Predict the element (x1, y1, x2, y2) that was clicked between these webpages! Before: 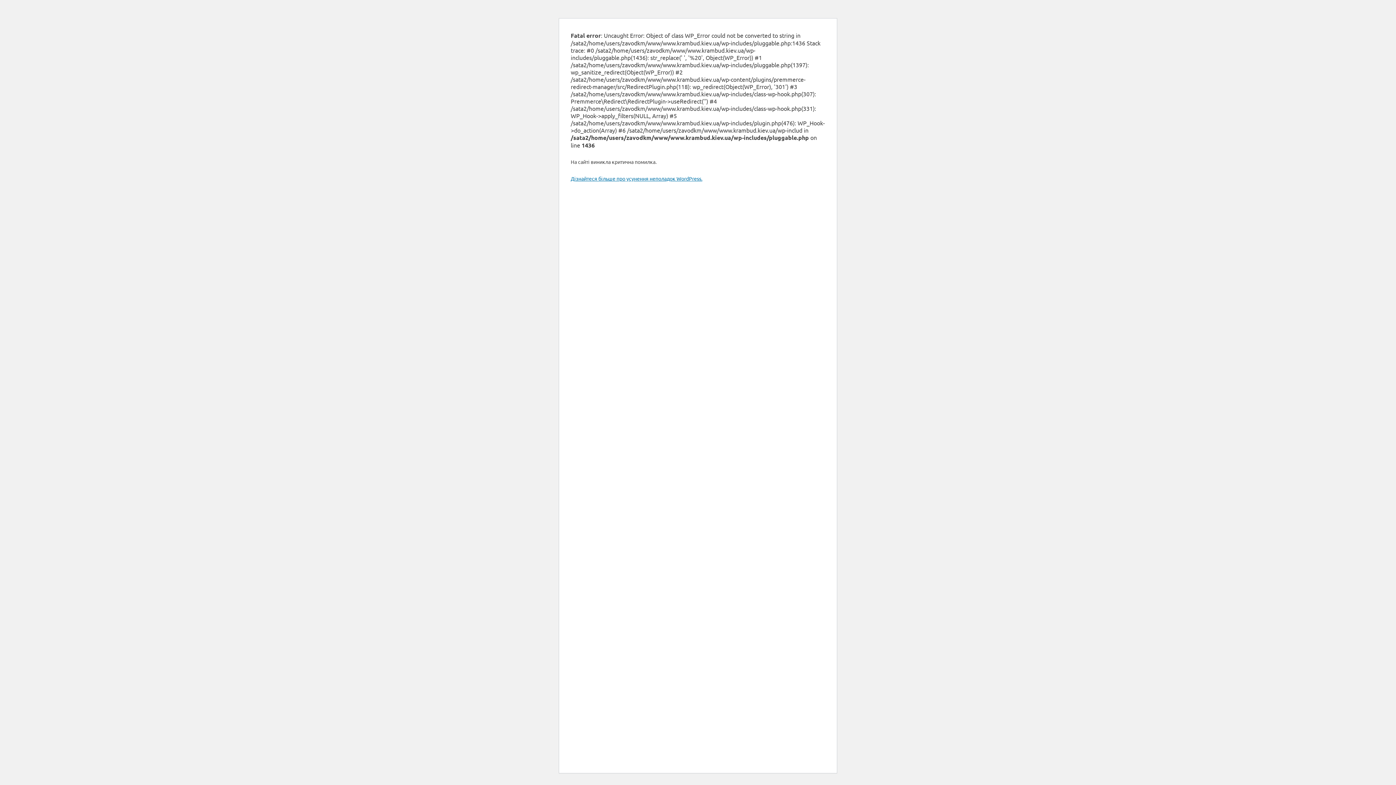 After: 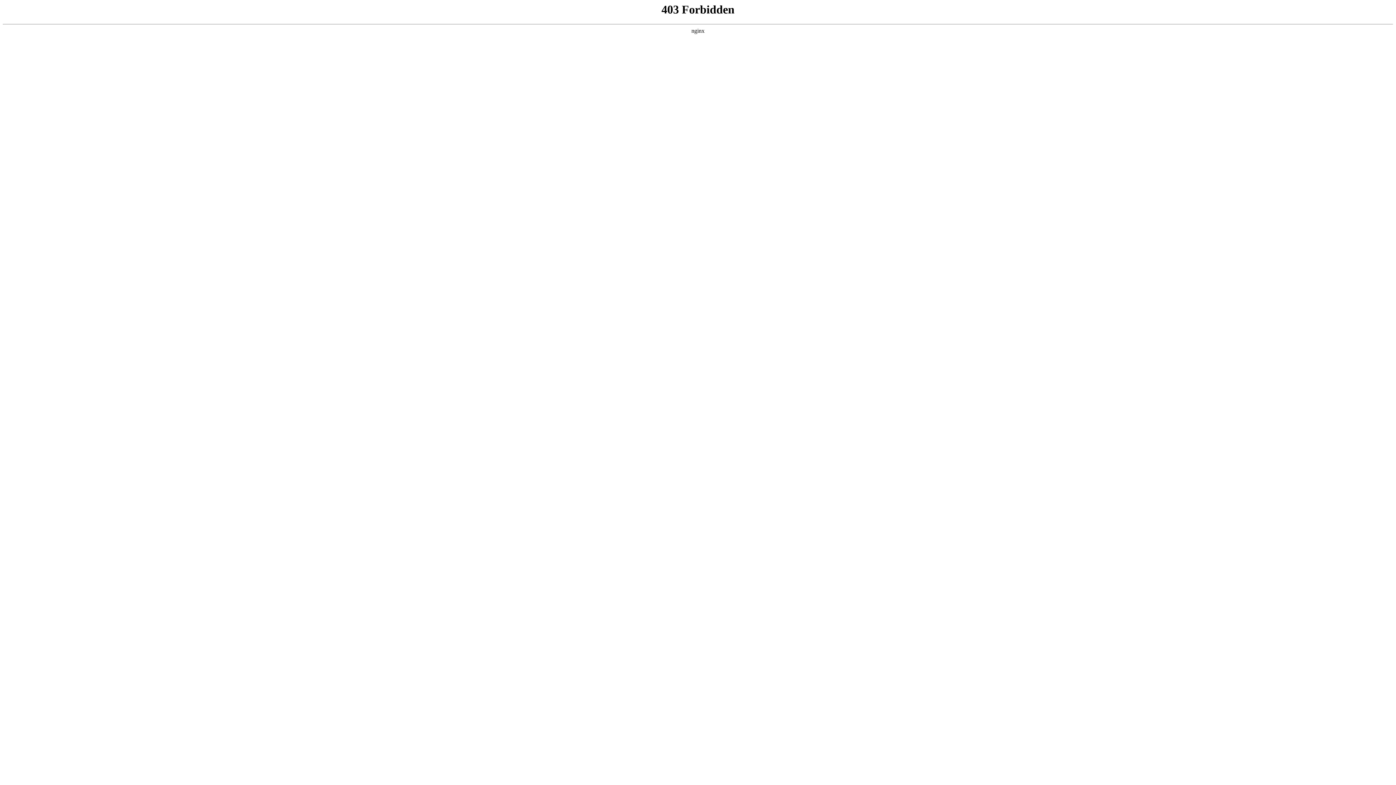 Action: bbox: (570, 175, 702, 181) label: Дізнайтеся більше про усунення неполадок WordPress.